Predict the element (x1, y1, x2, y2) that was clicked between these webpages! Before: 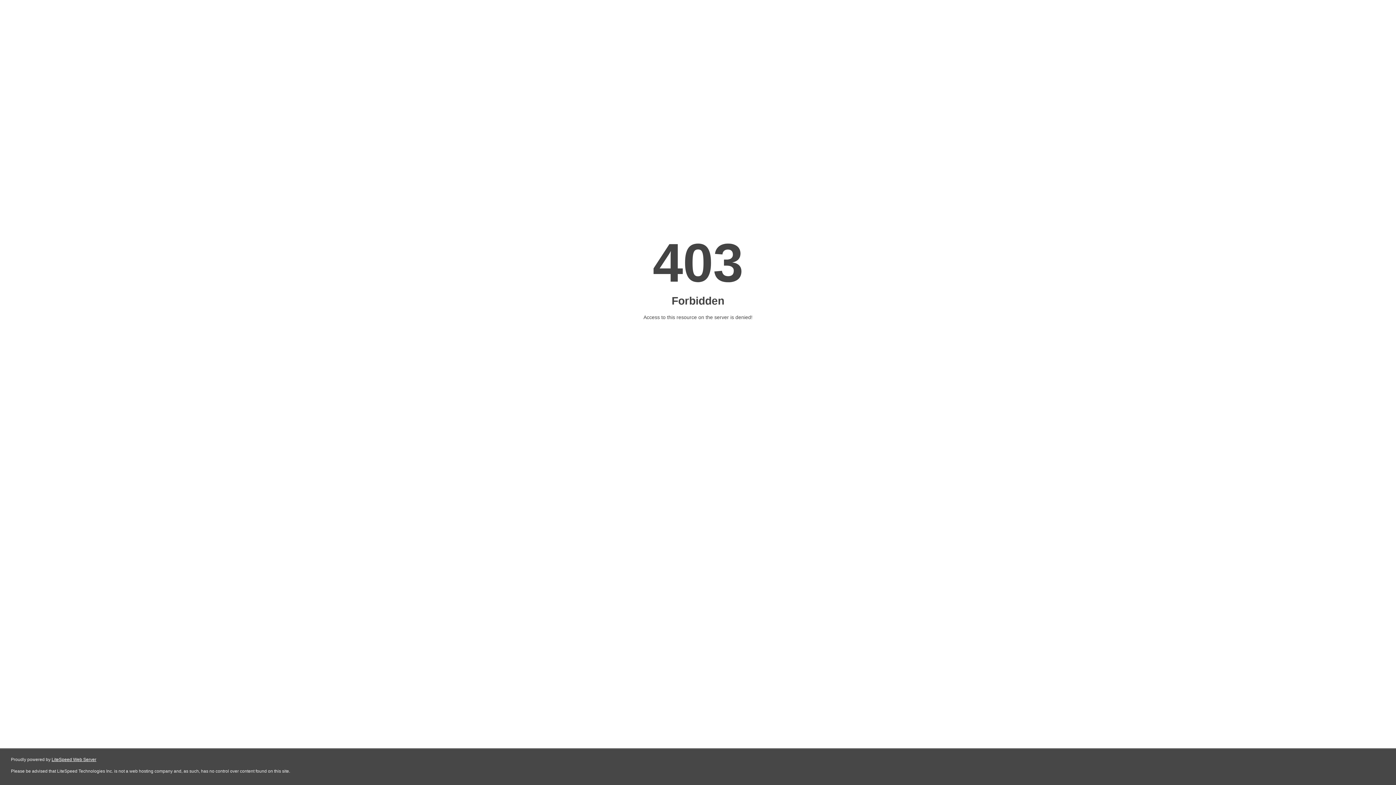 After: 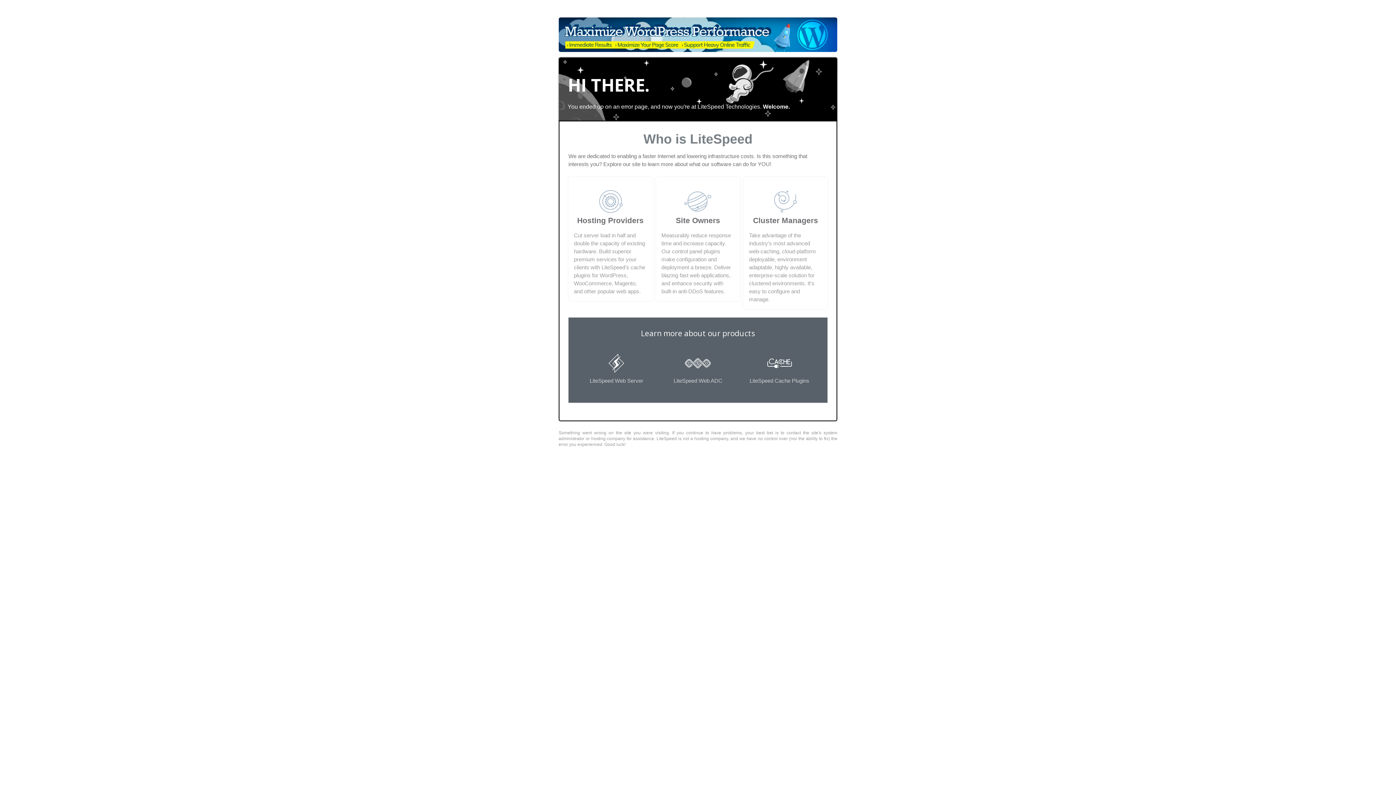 Action: bbox: (51, 757, 96, 762) label: LiteSpeed Web Server